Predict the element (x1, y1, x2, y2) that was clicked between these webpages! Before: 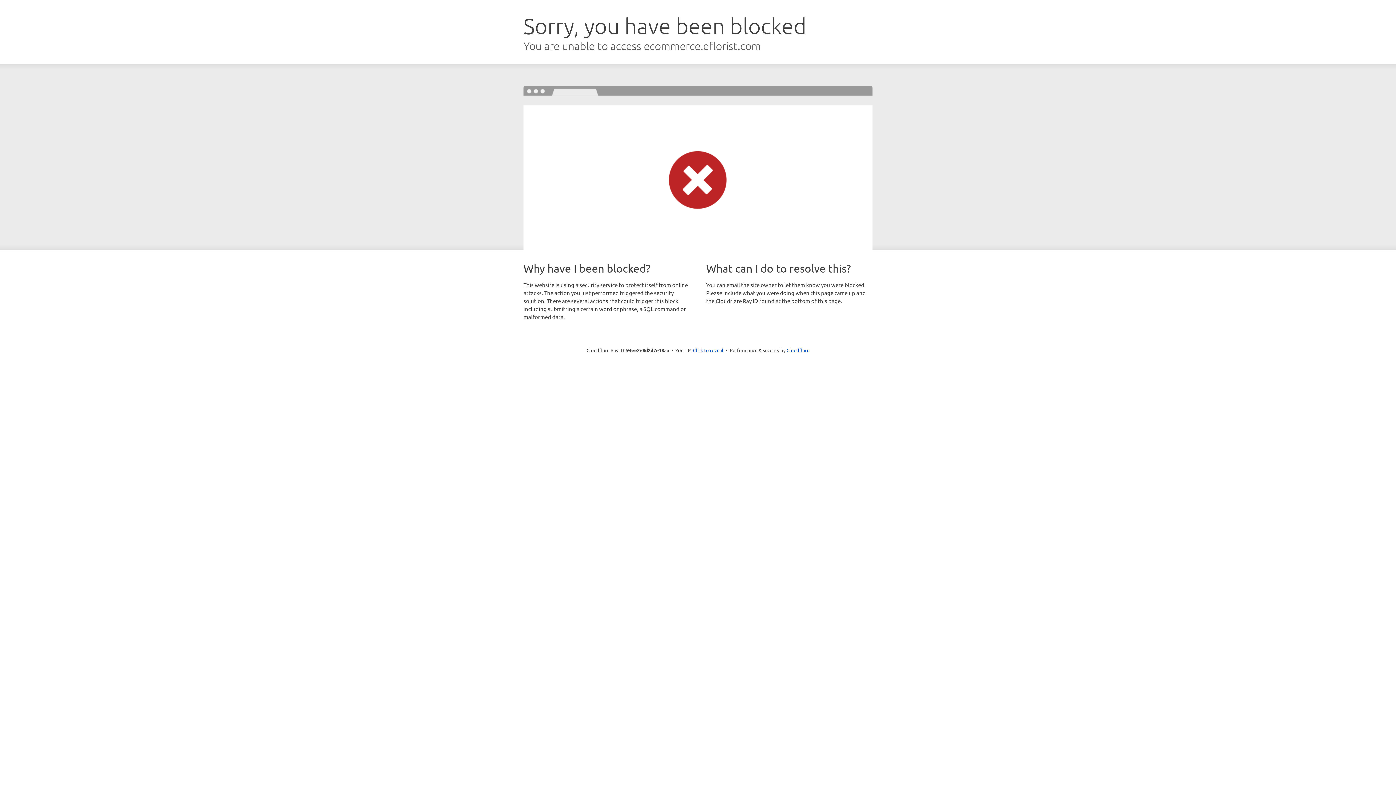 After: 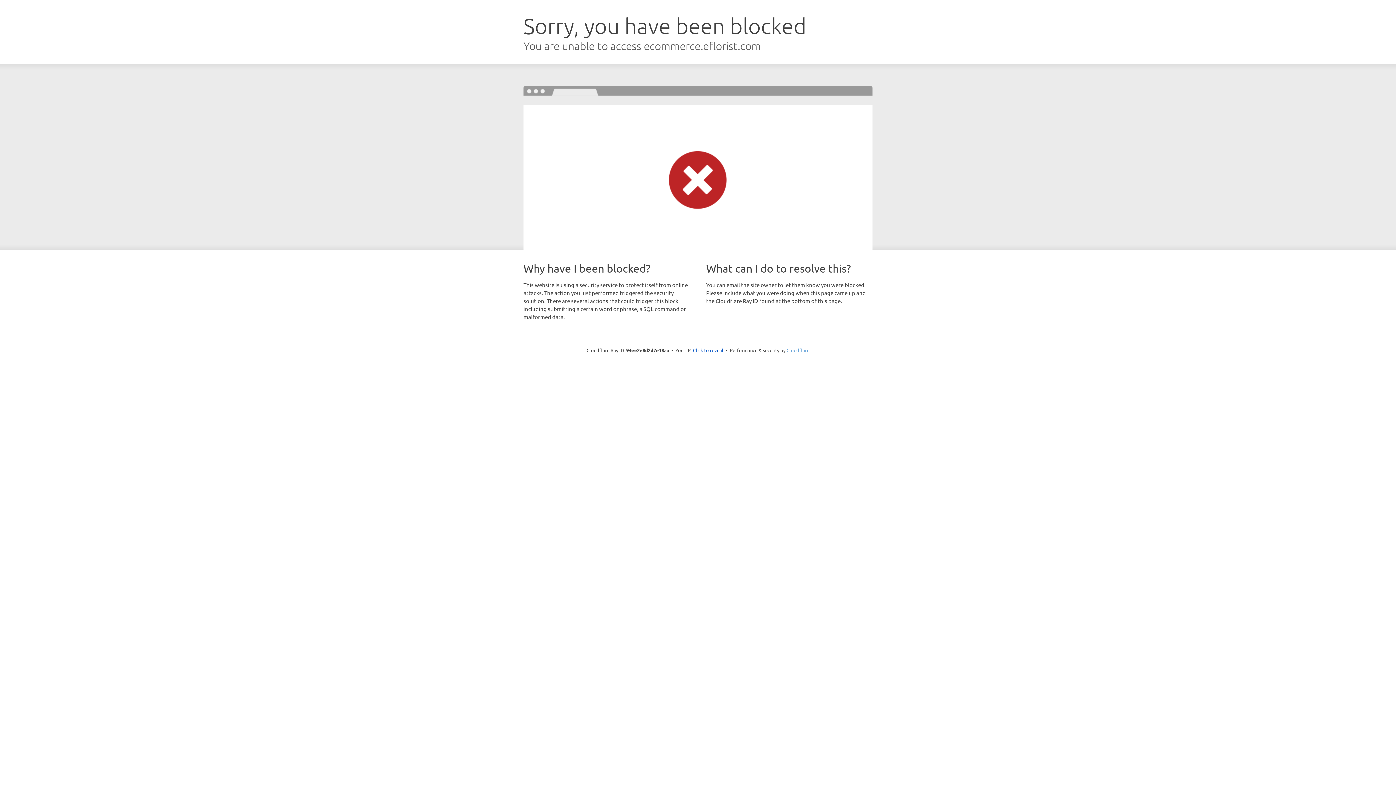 Action: label: Cloudflare bbox: (786, 347, 809, 353)